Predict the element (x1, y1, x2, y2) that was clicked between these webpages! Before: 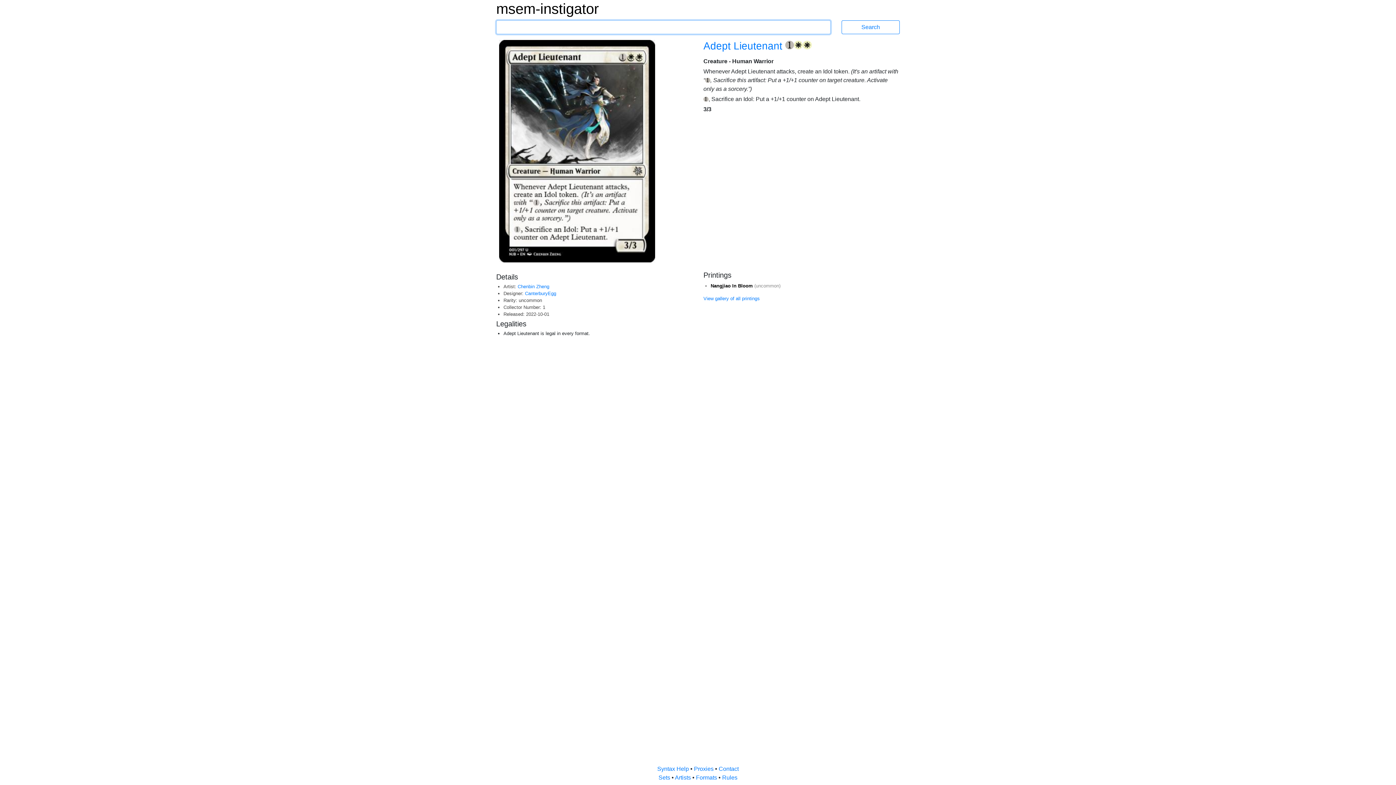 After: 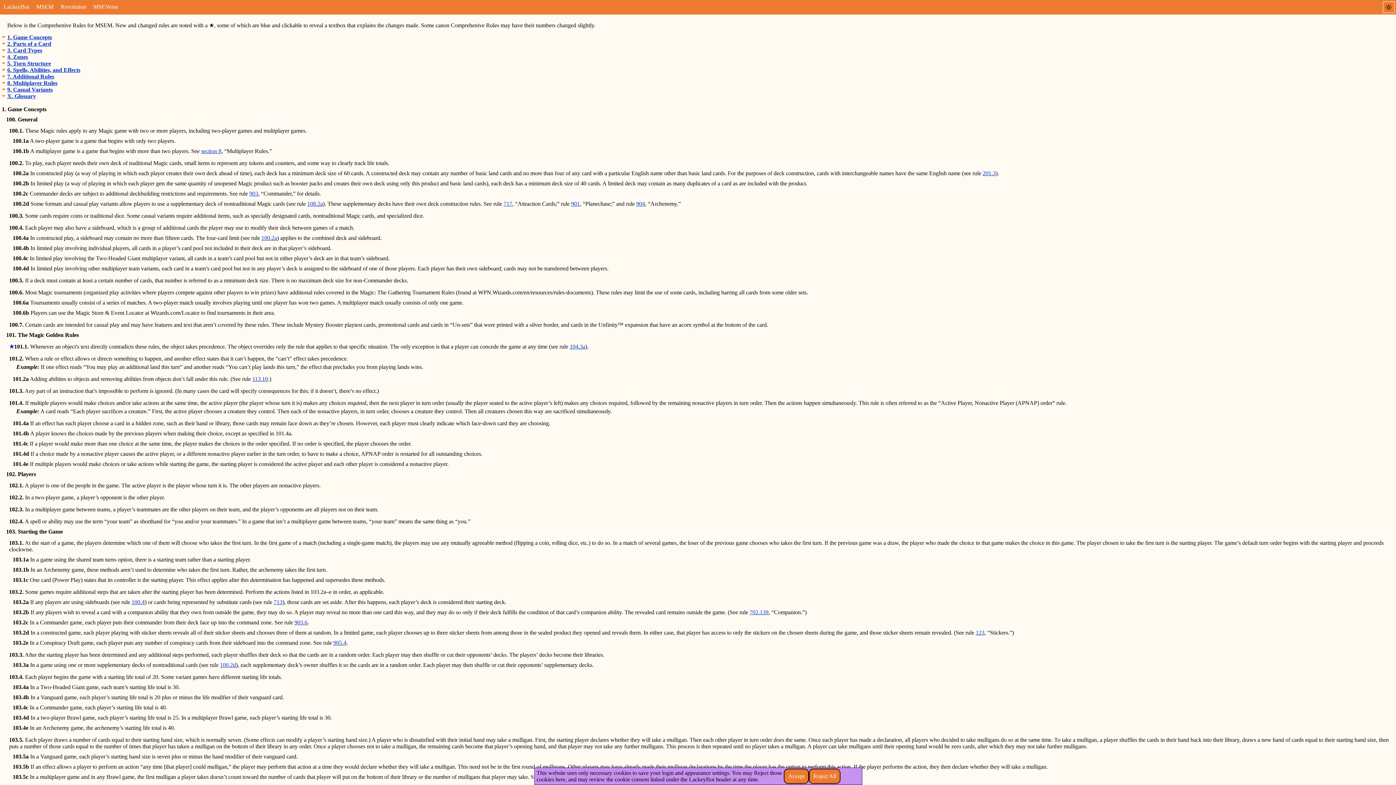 Action: label: Rules bbox: (722, 774, 737, 781)